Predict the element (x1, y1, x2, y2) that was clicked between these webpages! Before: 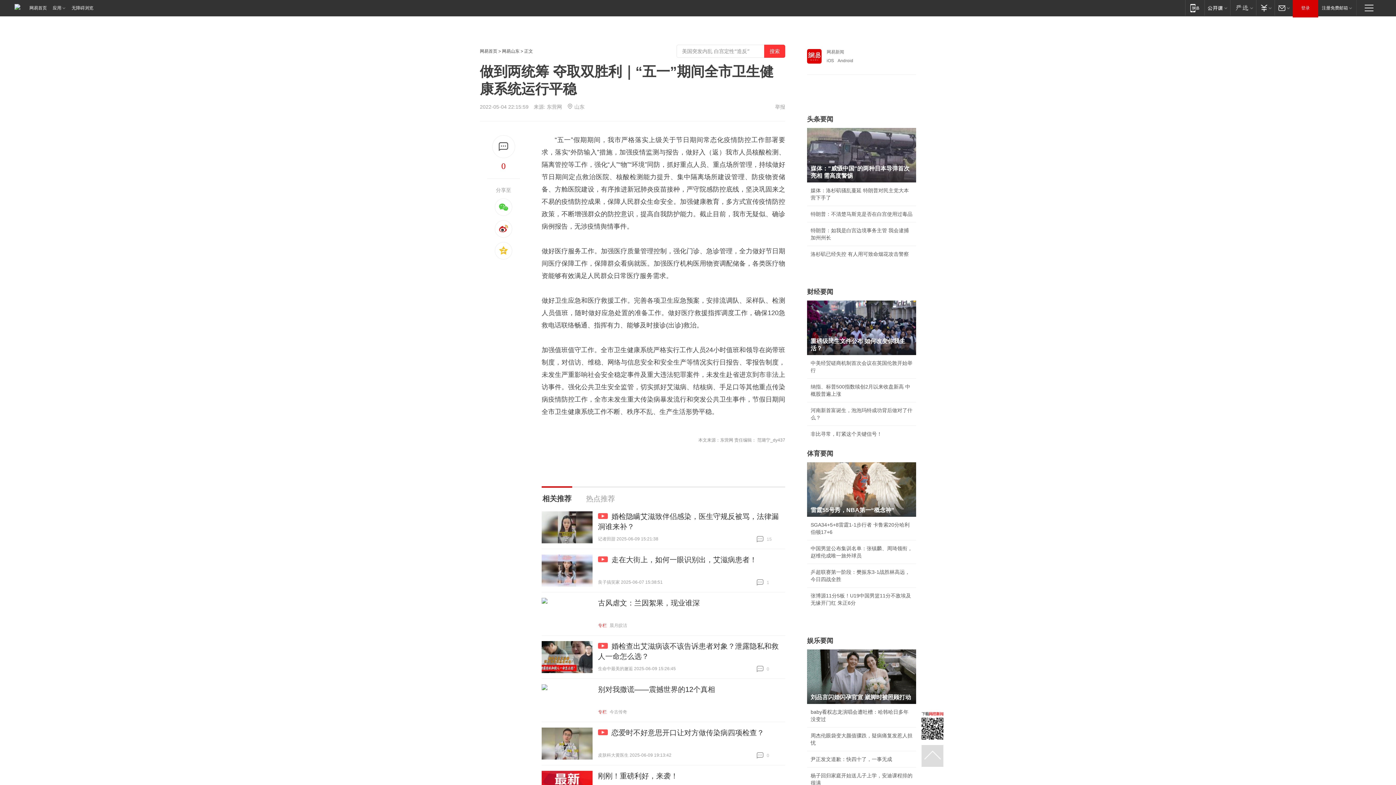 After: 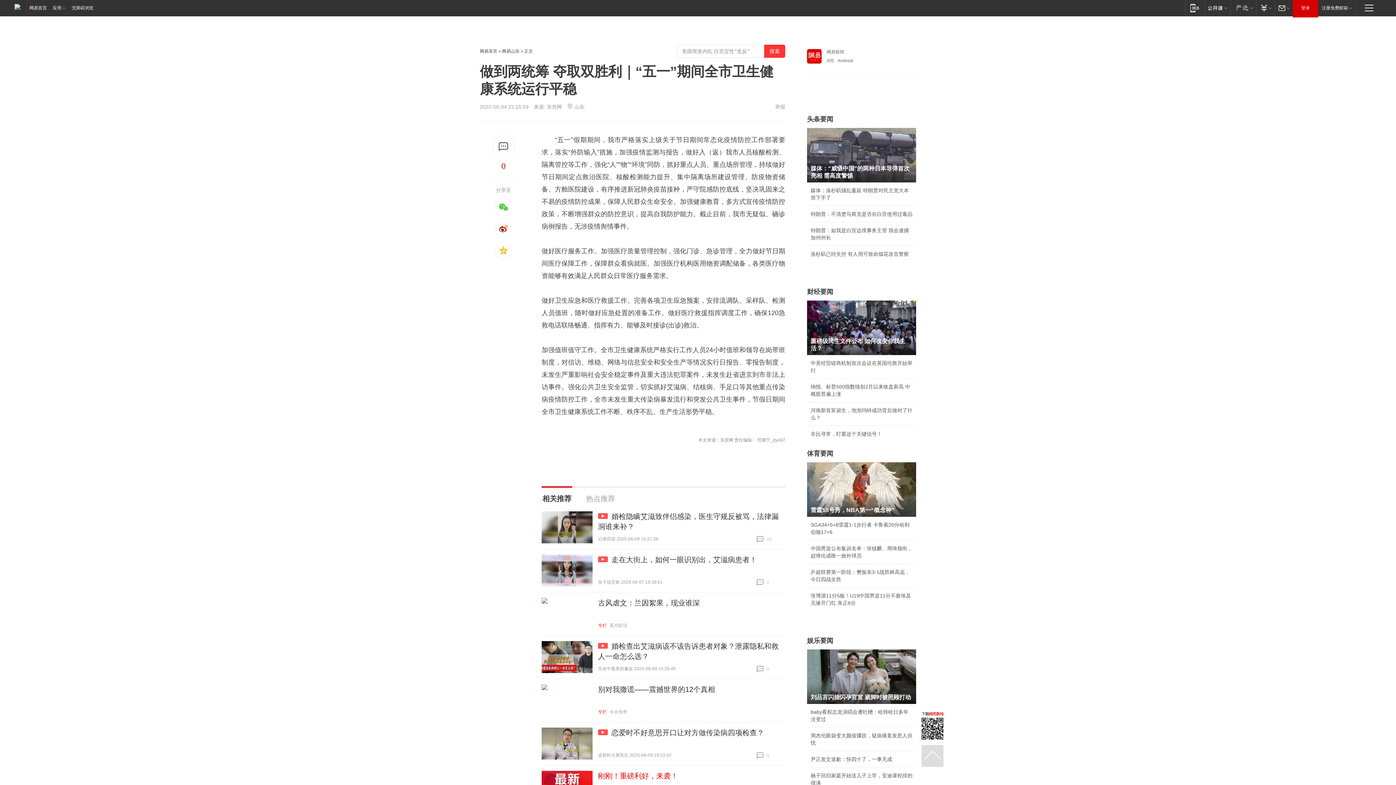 Action: bbox: (598, 772, 678, 780) label: 刚刚！重磅利好，来袭！